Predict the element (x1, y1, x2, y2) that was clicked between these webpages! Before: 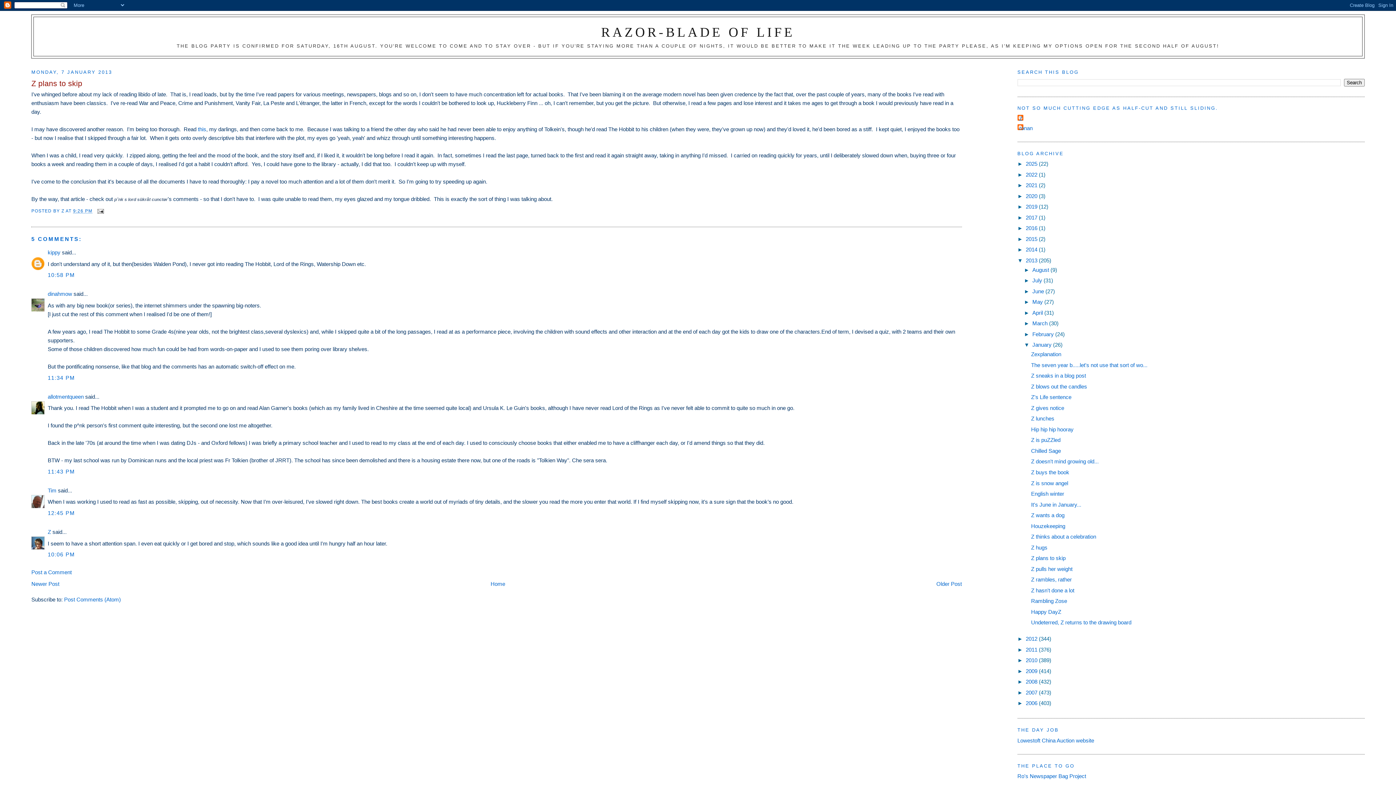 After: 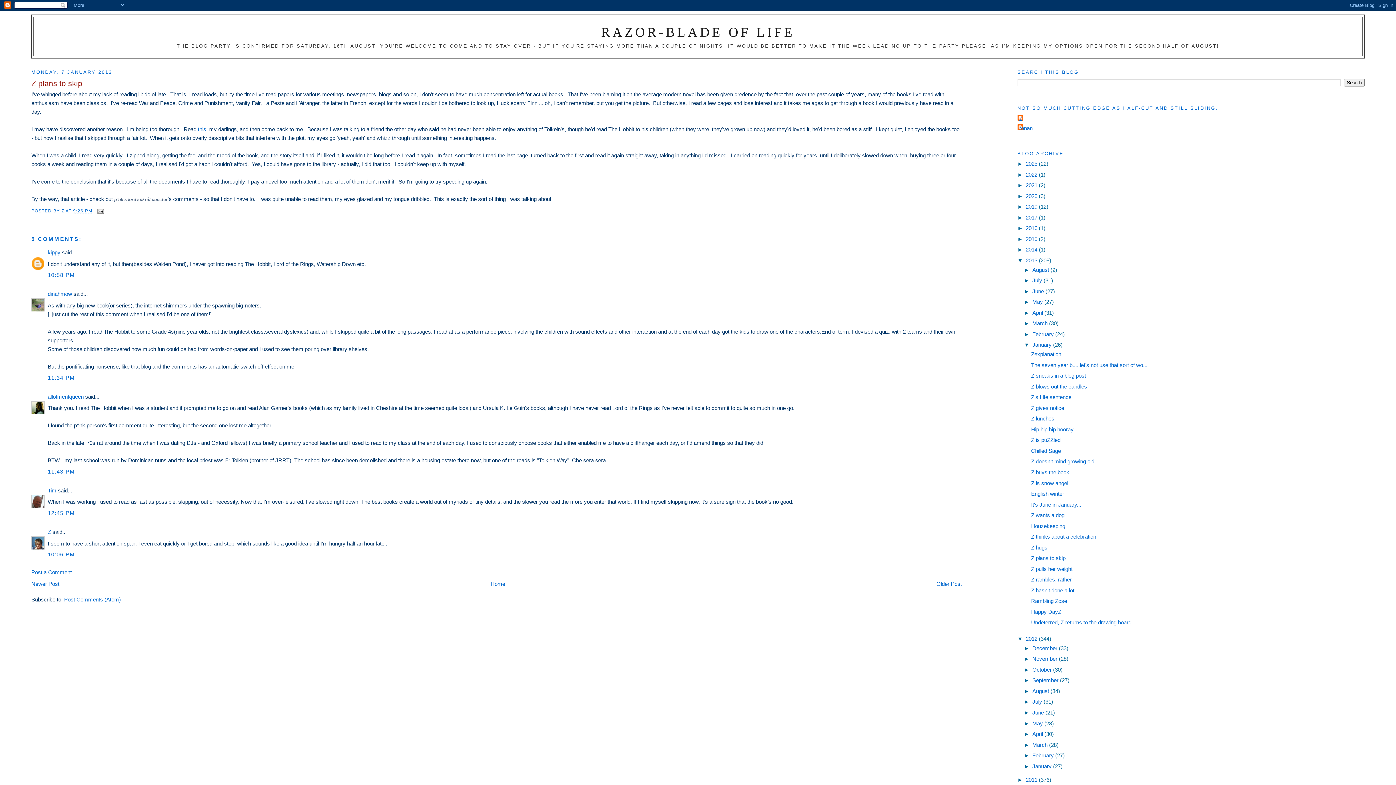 Action: bbox: (1017, 636, 1026, 642) label: ►  